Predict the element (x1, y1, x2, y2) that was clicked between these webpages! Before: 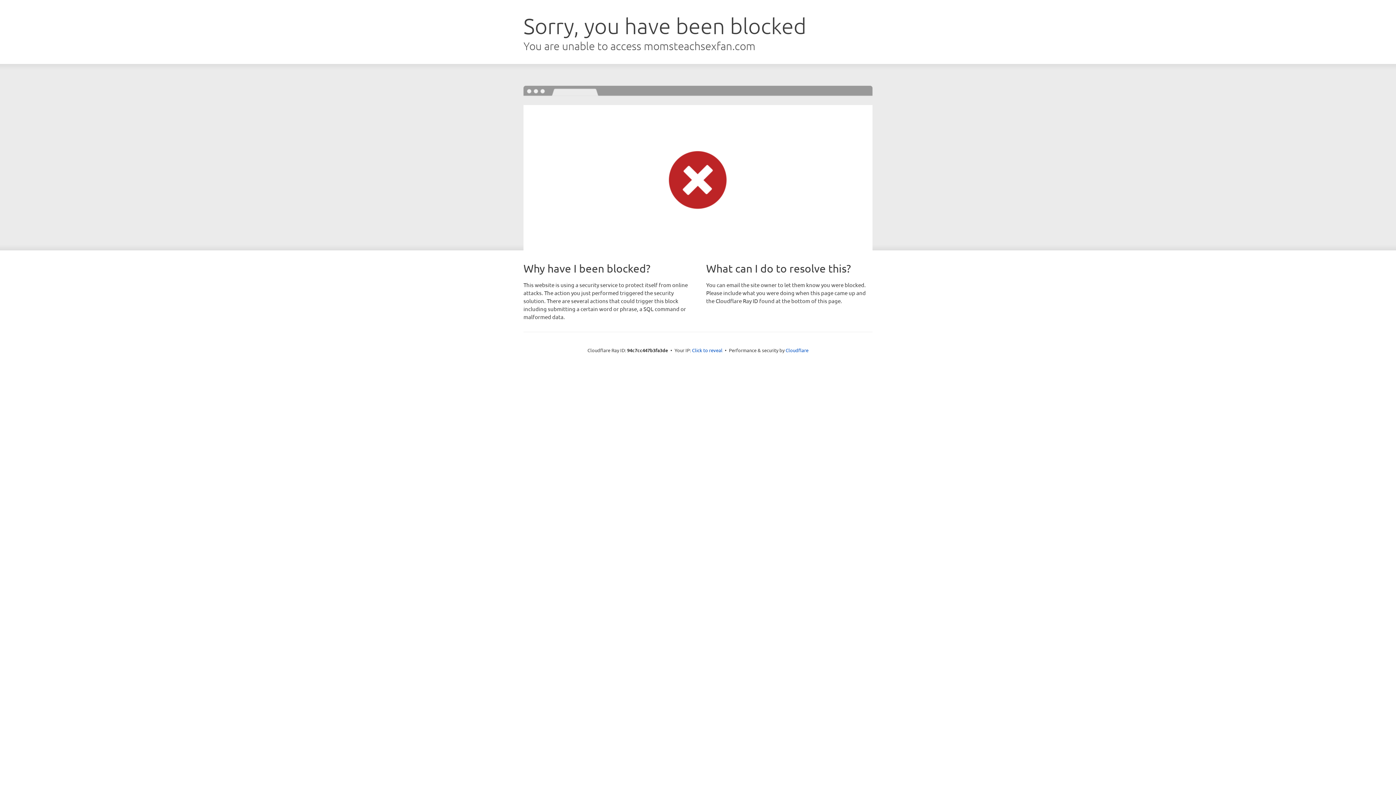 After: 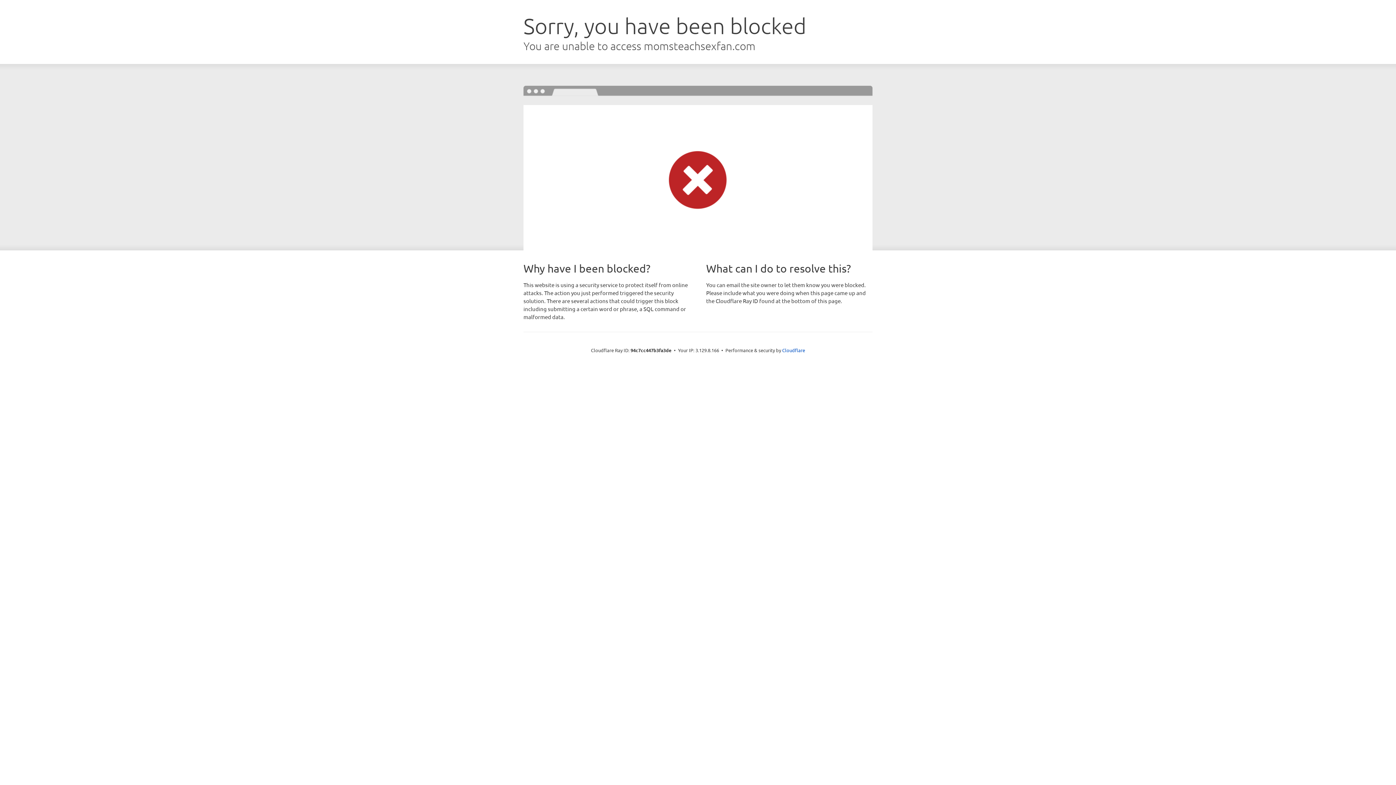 Action: bbox: (692, 346, 722, 353) label: Click to reveal